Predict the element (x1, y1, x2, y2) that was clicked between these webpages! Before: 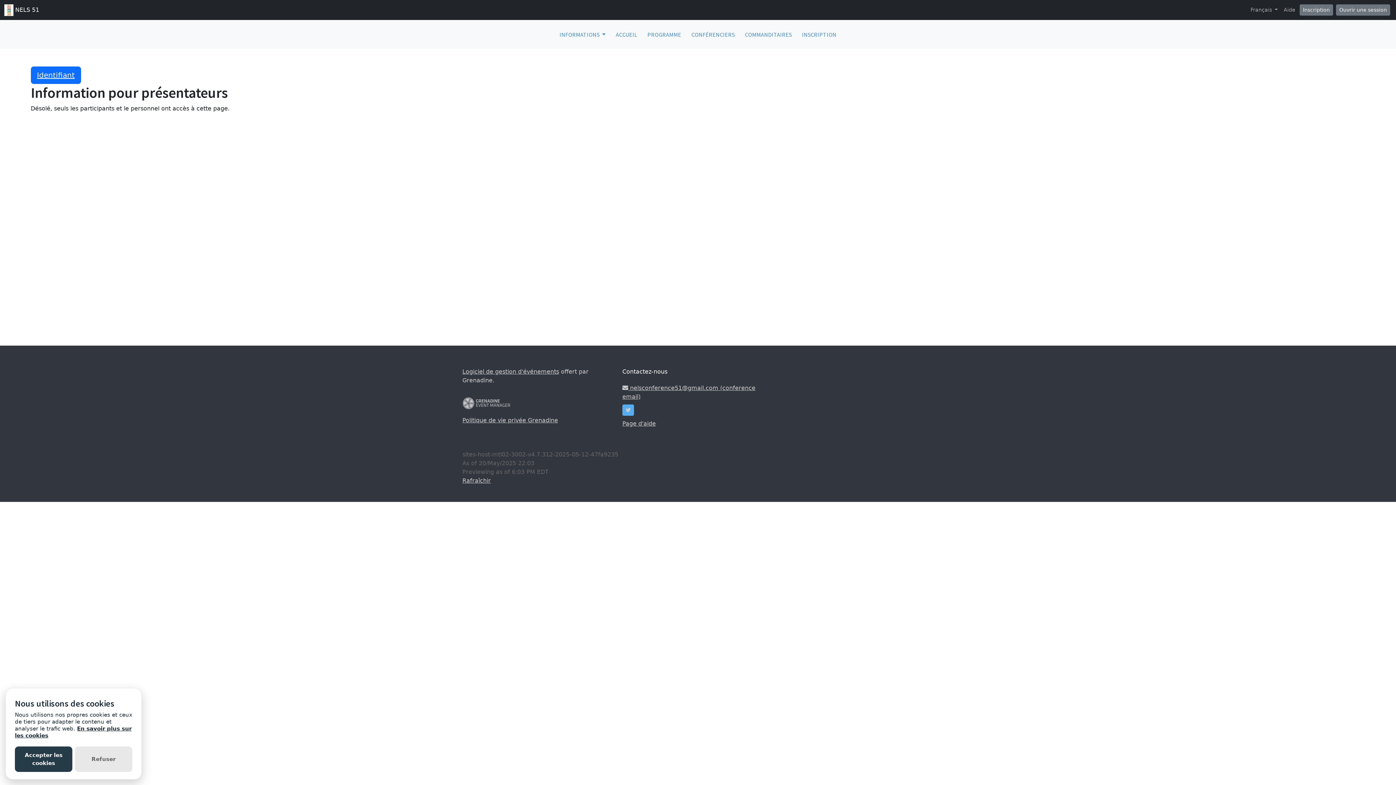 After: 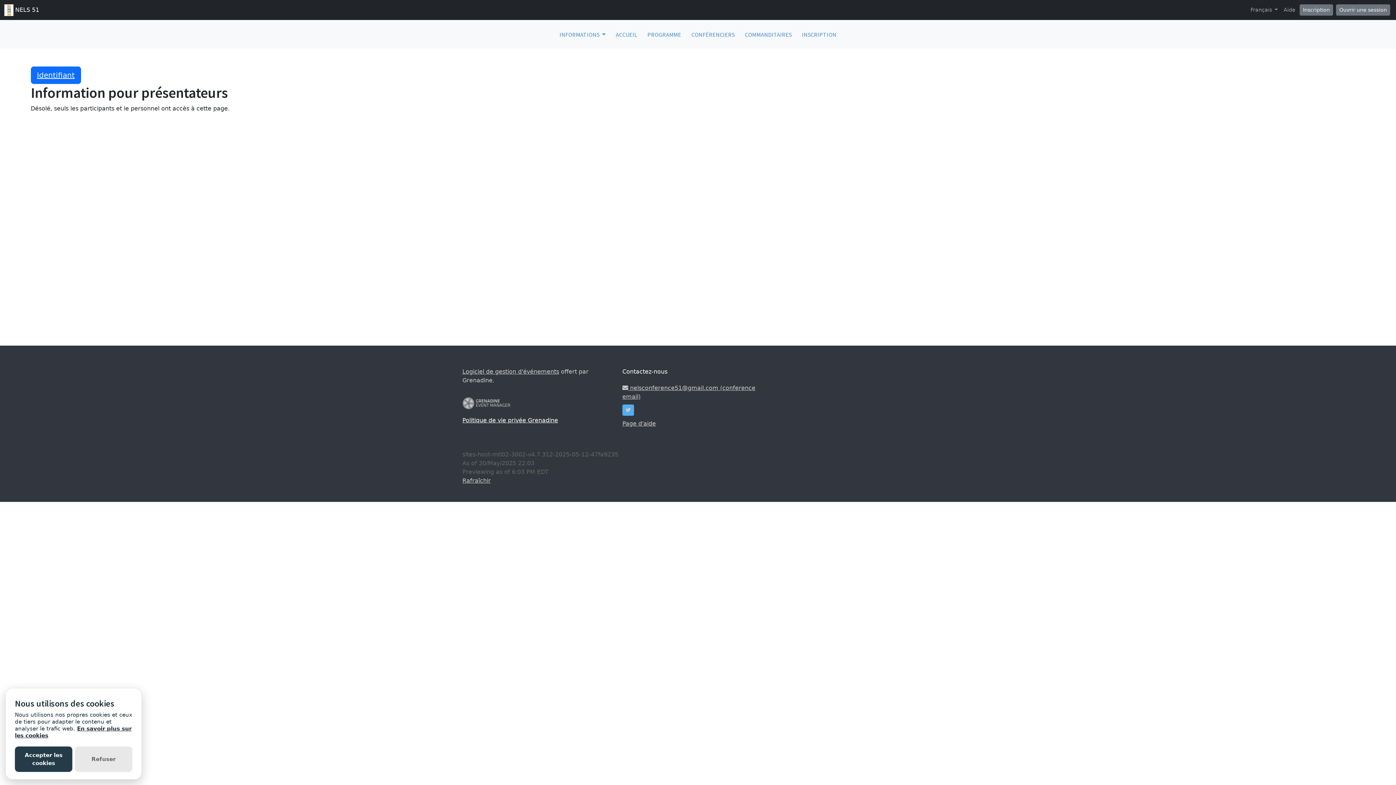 Action: bbox: (462, 417, 558, 424) label: Politique de vie privée Grenadine